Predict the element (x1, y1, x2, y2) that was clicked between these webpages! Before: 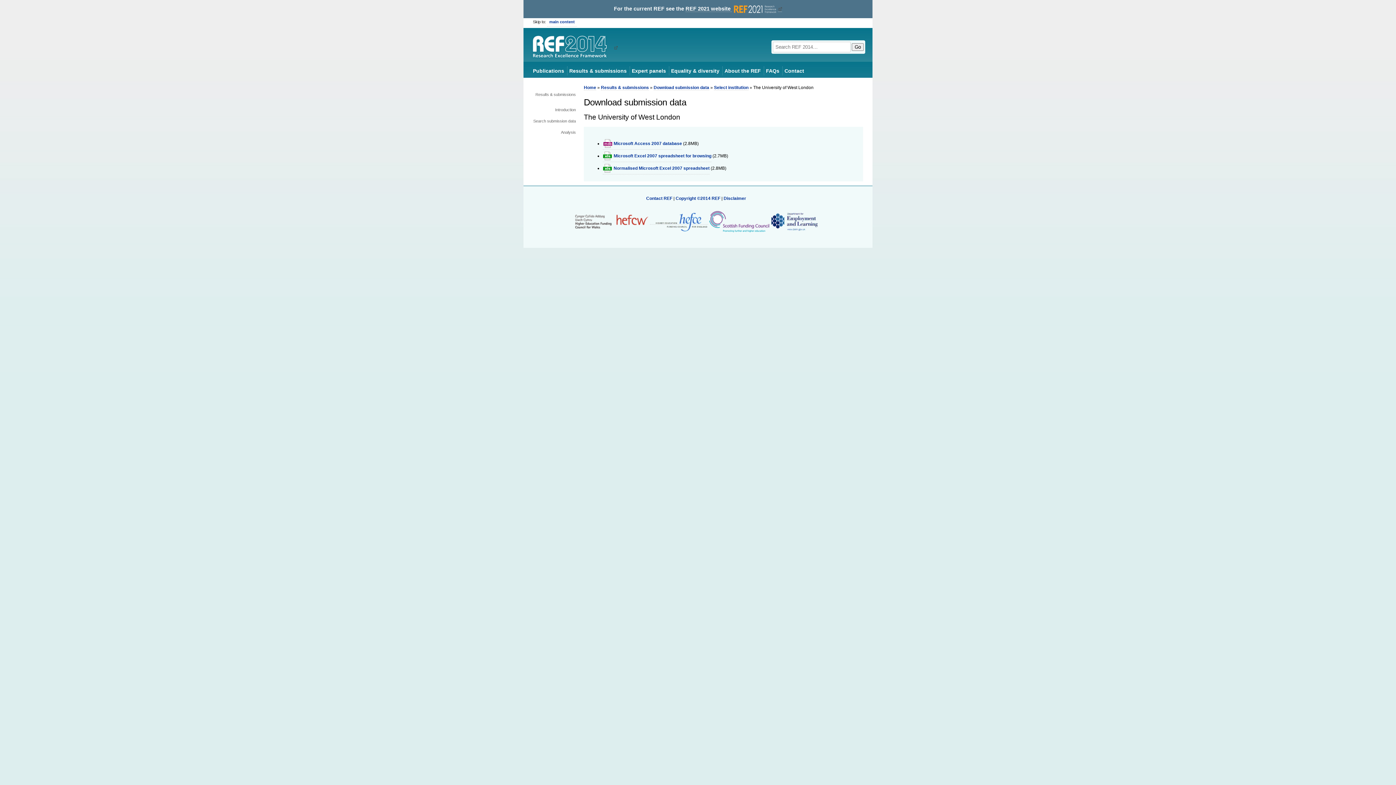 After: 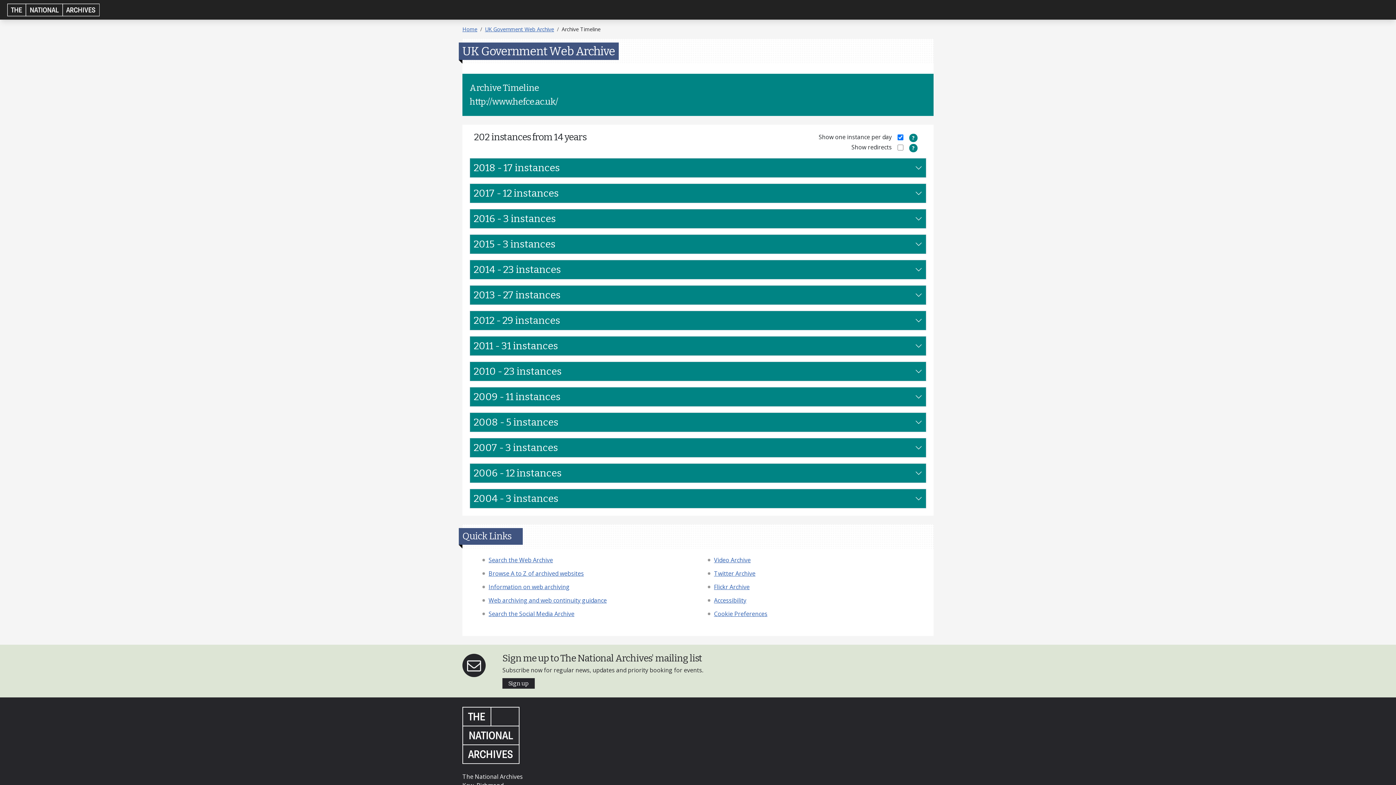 Action: bbox: (650, 219, 708, 224)